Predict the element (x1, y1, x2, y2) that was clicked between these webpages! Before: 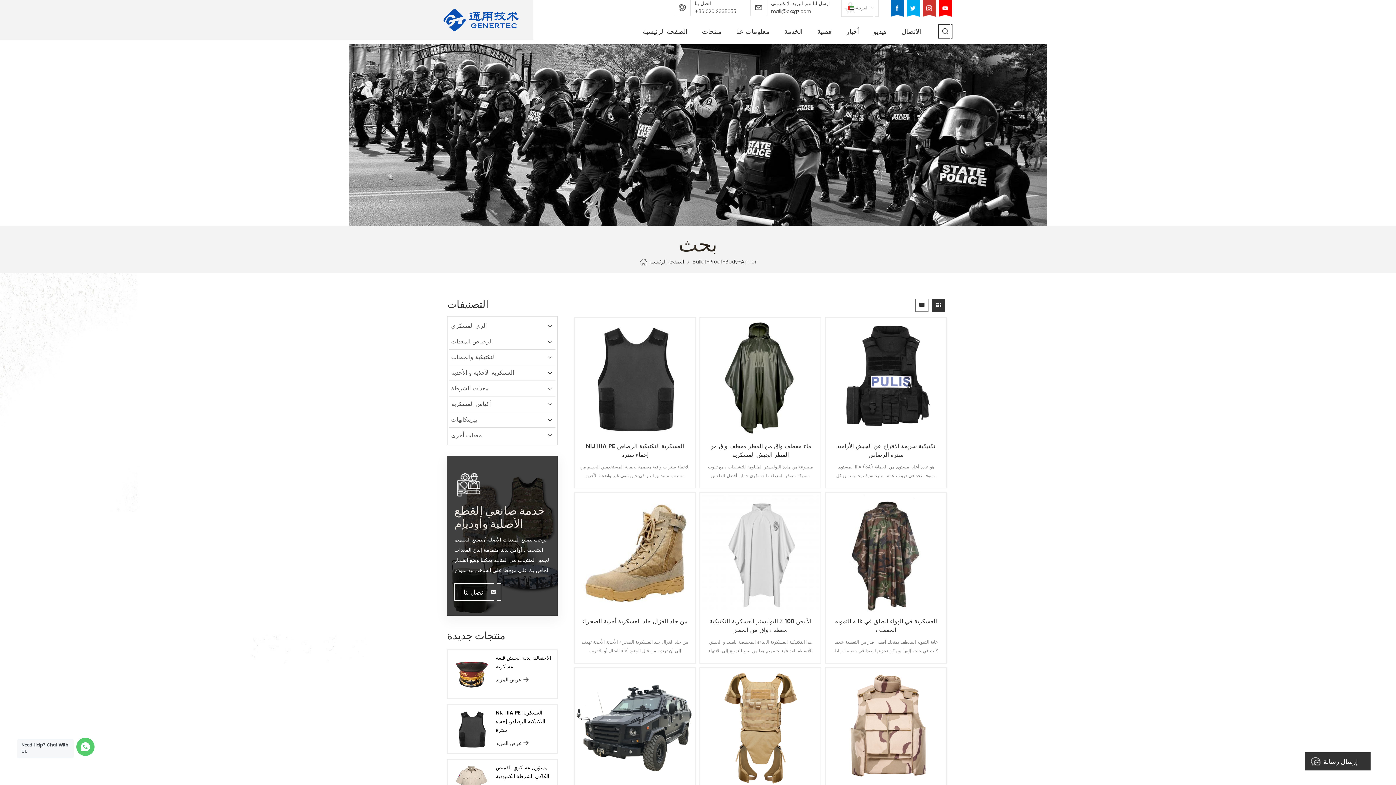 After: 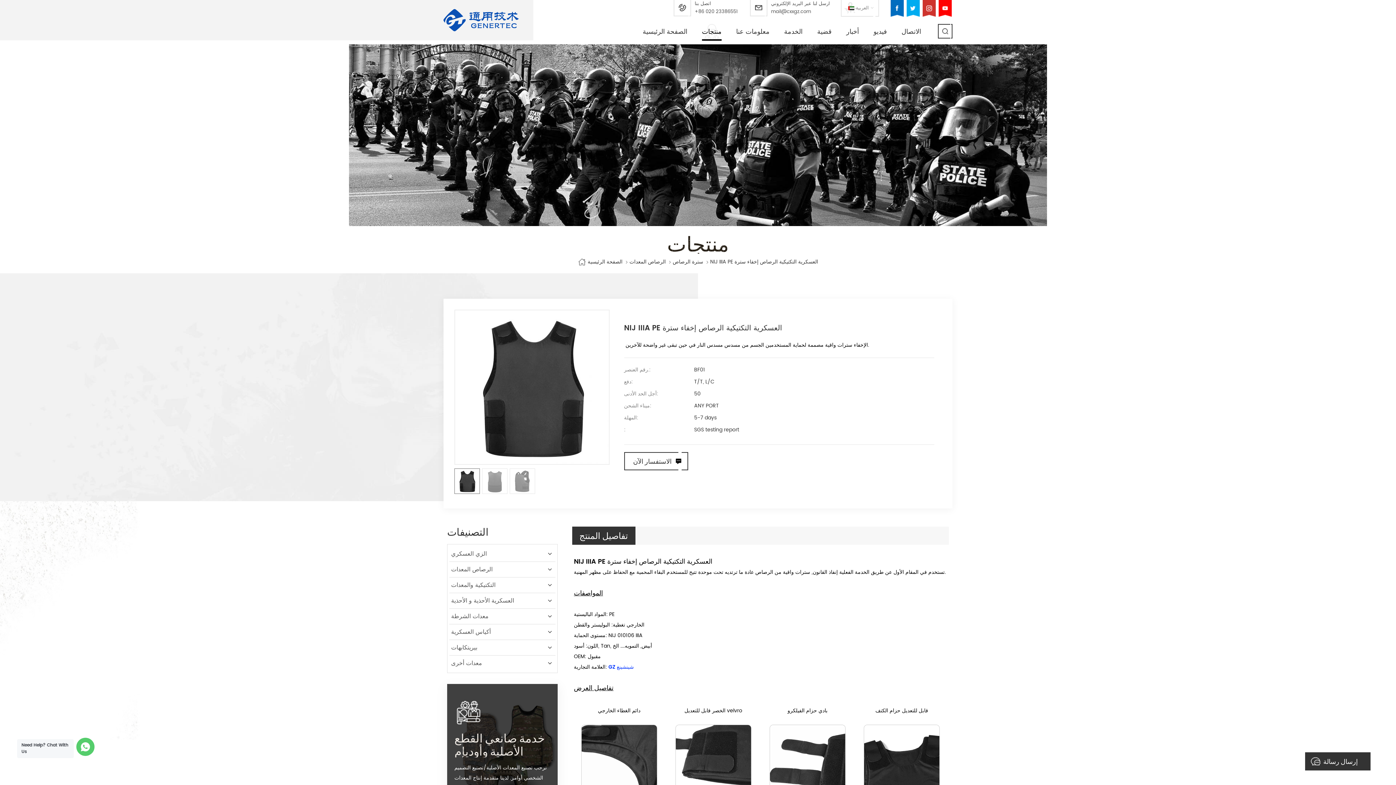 Action: label: عرض المزيد bbox: (495, 738, 532, 747)